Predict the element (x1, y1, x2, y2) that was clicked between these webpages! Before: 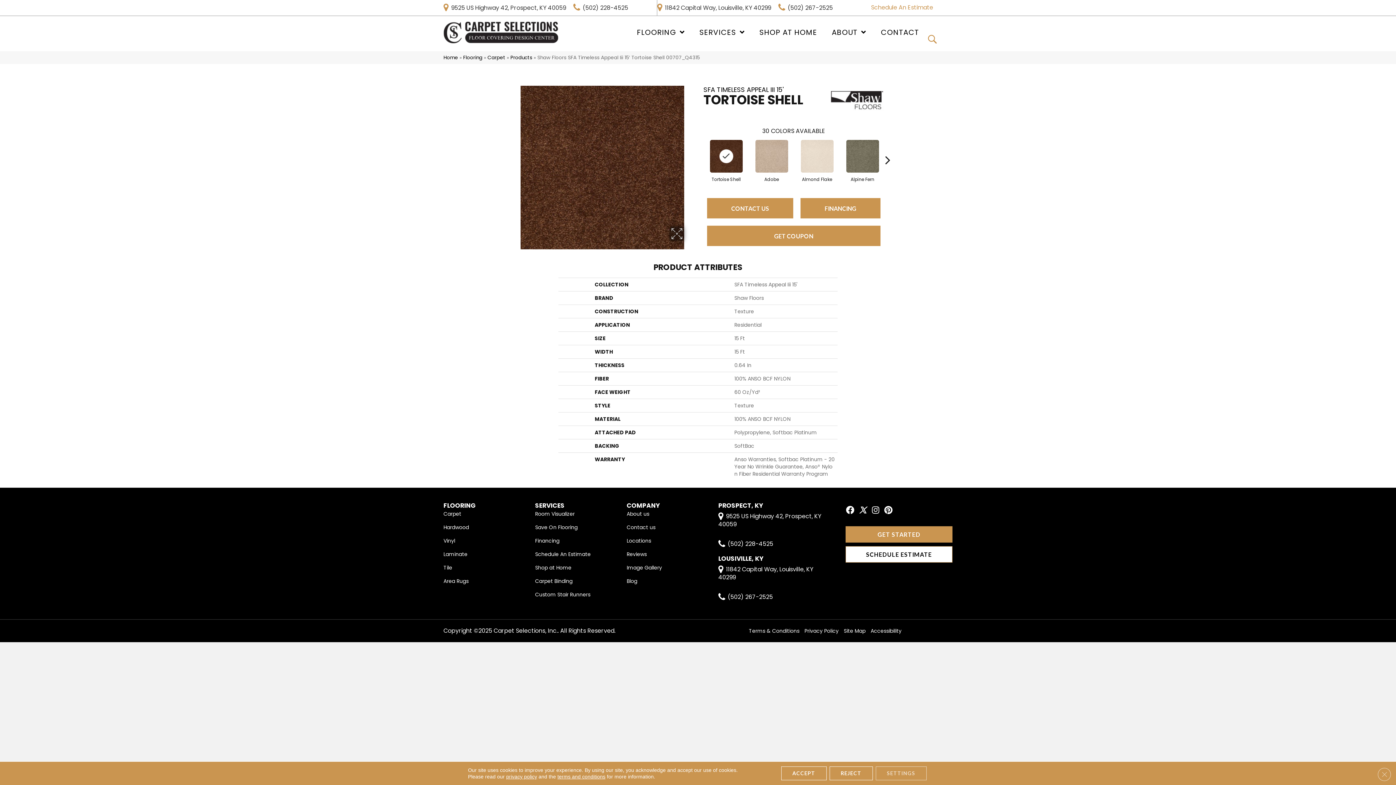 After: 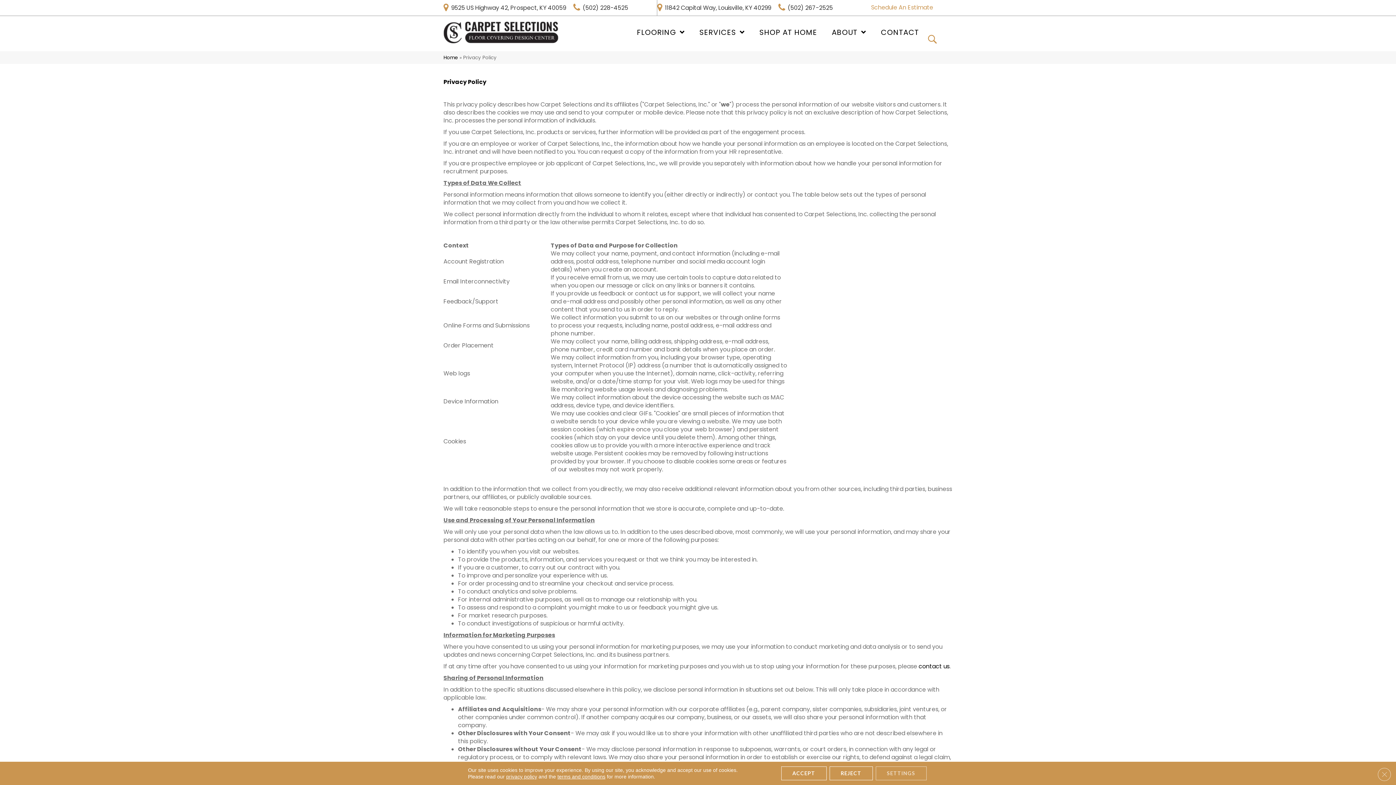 Action: label: privacy policy bbox: (506, 774, 537, 780)